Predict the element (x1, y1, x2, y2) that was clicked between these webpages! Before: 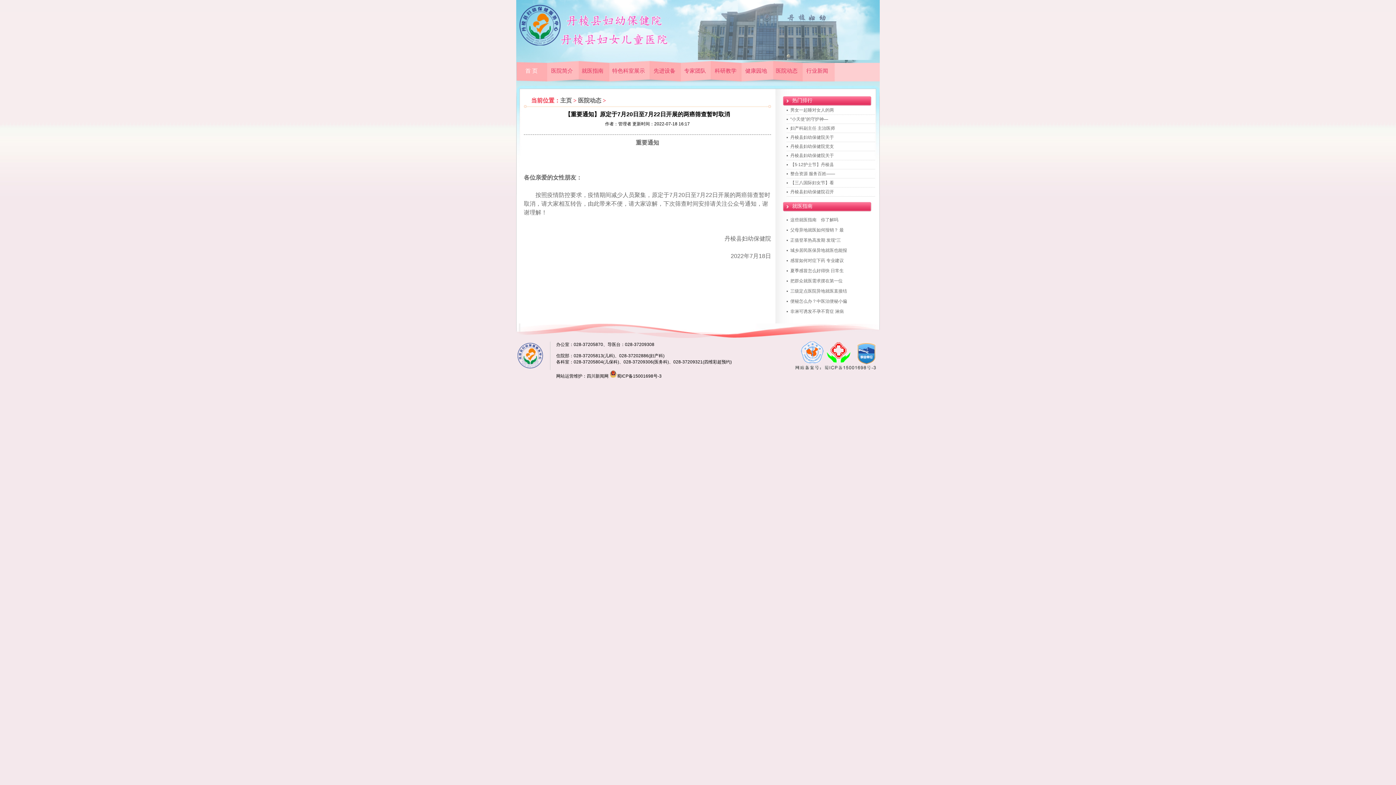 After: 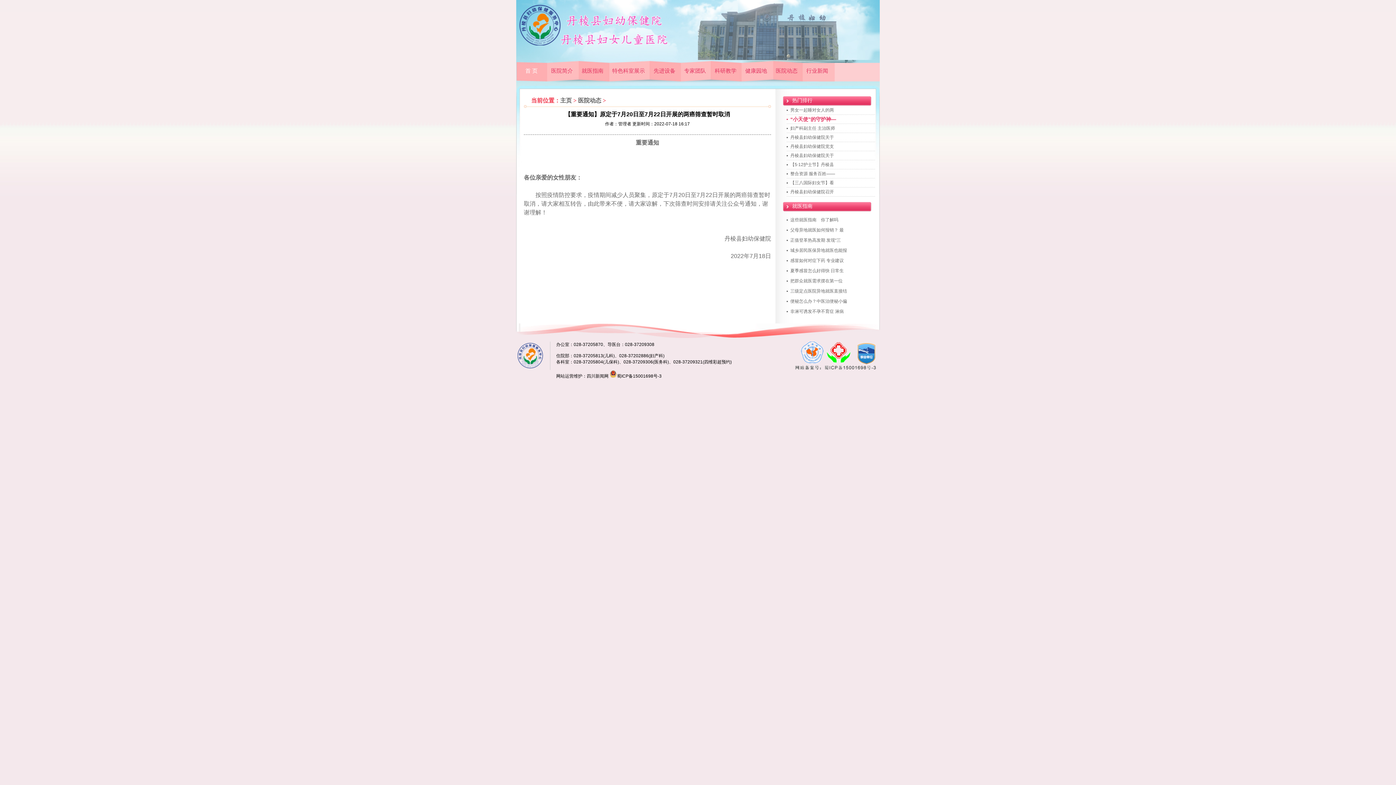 Action: label: “小天使”的守护神— bbox: (786, 114, 874, 123)